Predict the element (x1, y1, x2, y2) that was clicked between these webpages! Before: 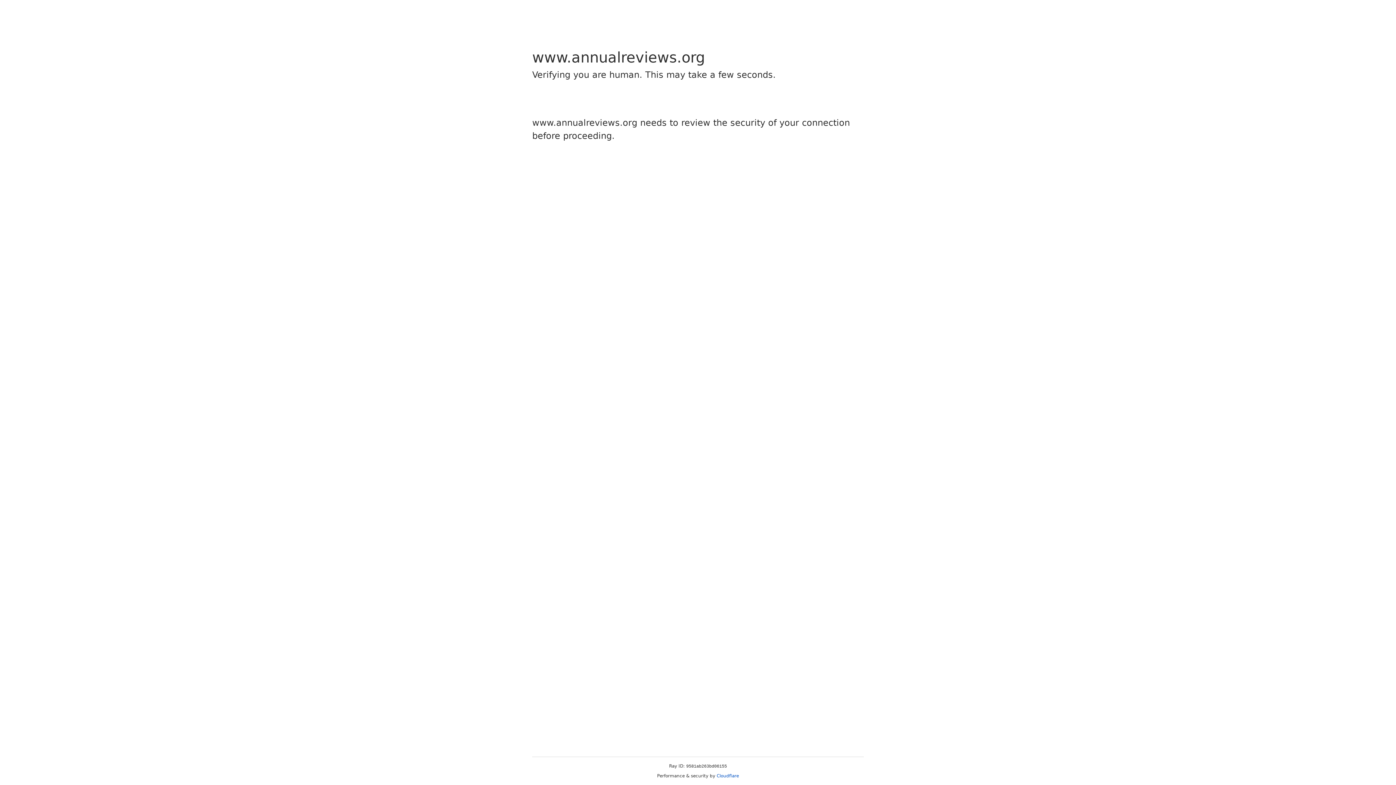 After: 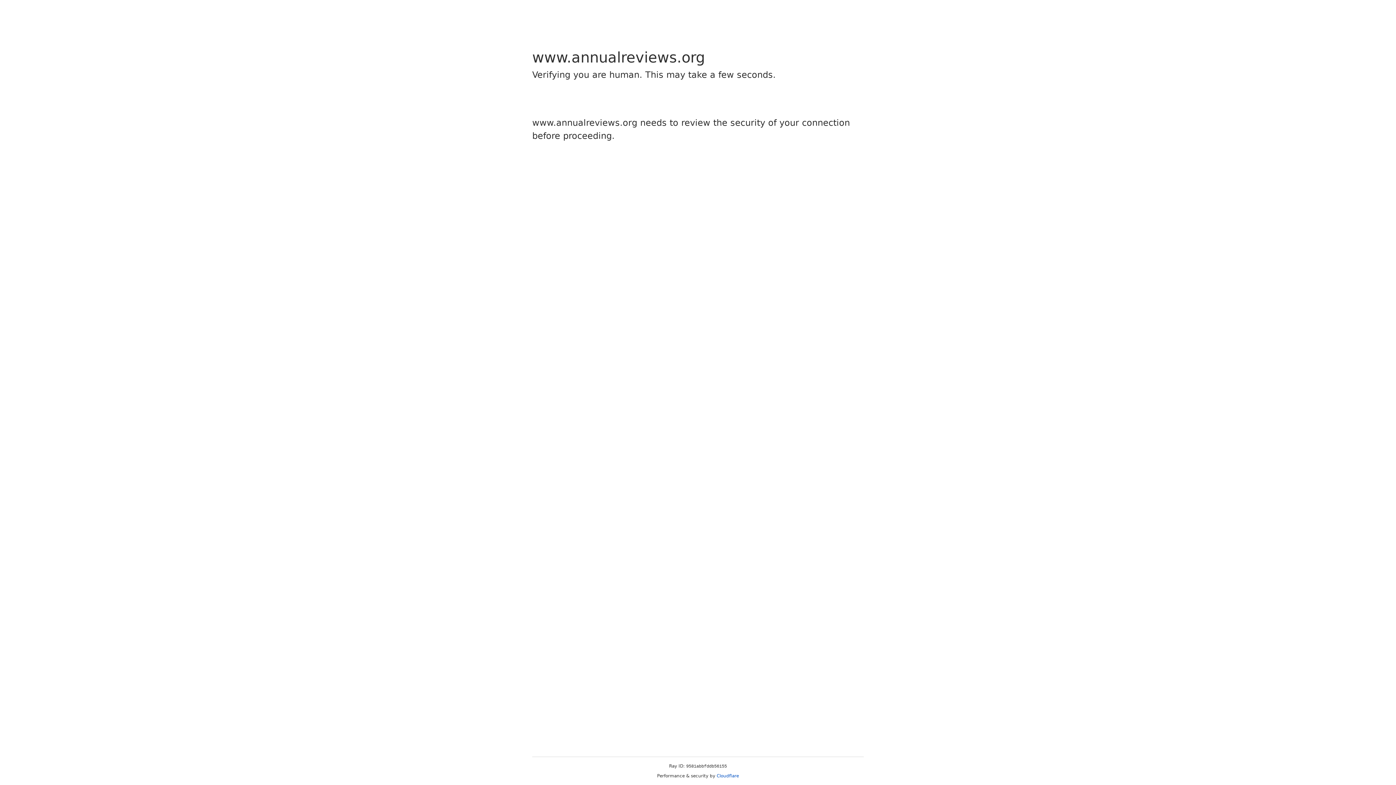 Action: label: Cloudflare bbox: (716, 773, 739, 778)